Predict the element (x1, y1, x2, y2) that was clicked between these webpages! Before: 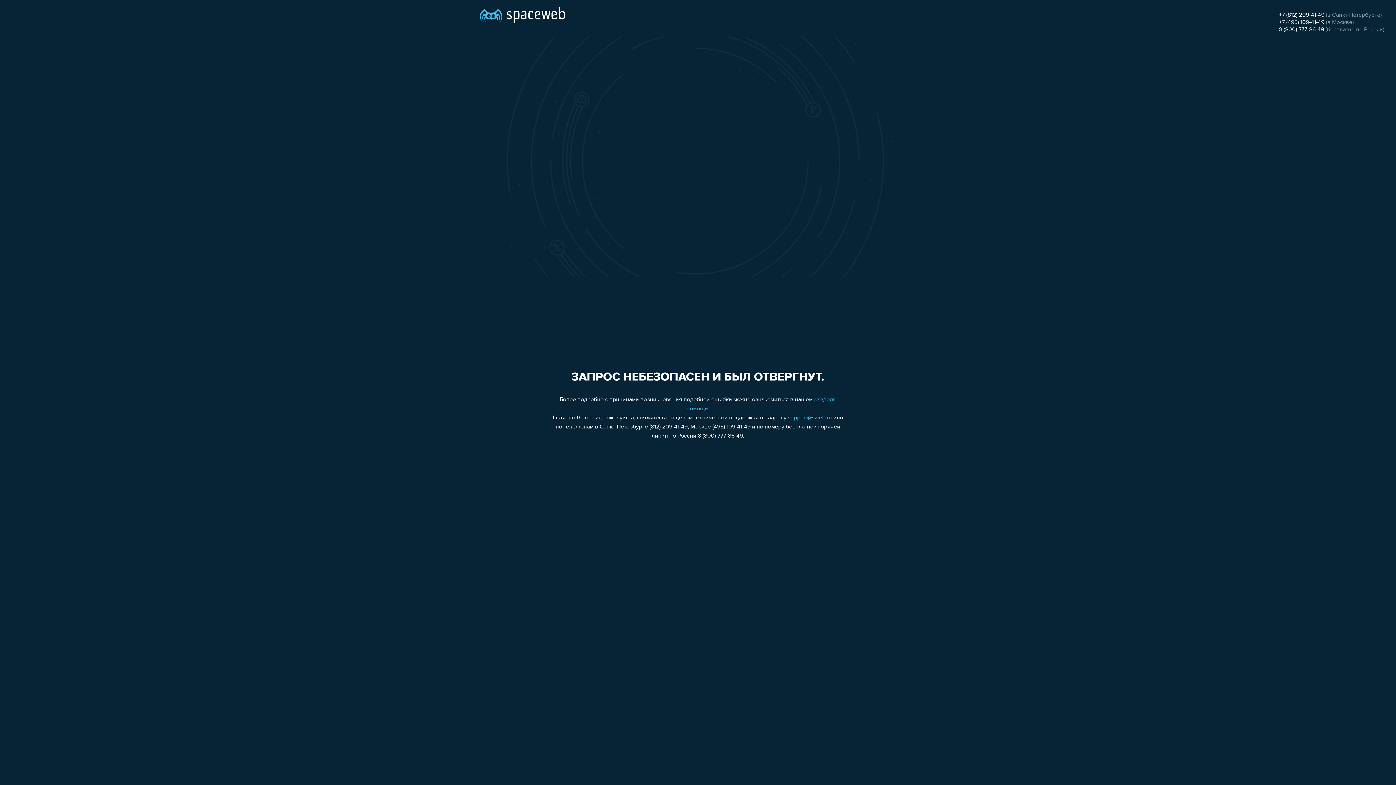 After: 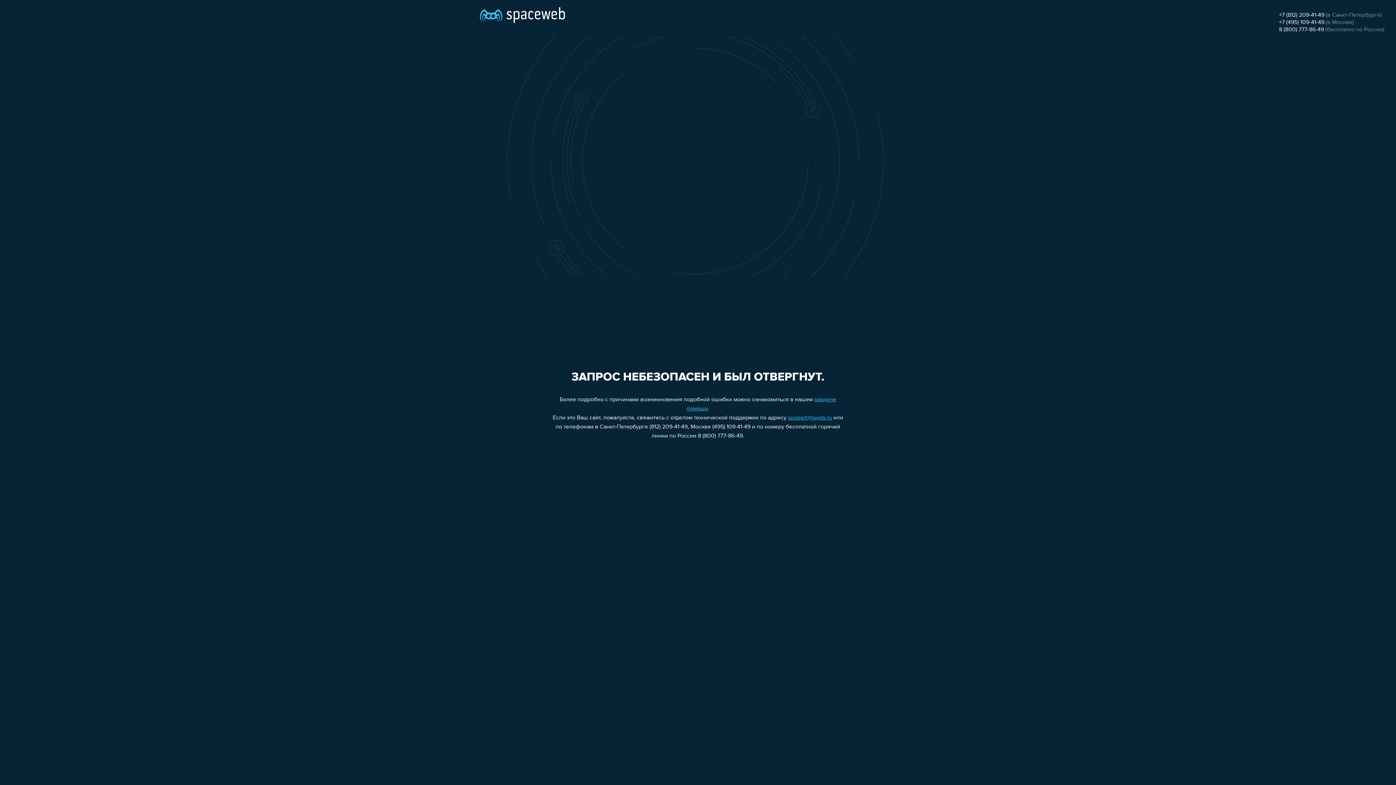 Action: label: 8 (800) 777-86-49 bbox: (1279, 26, 1324, 32)